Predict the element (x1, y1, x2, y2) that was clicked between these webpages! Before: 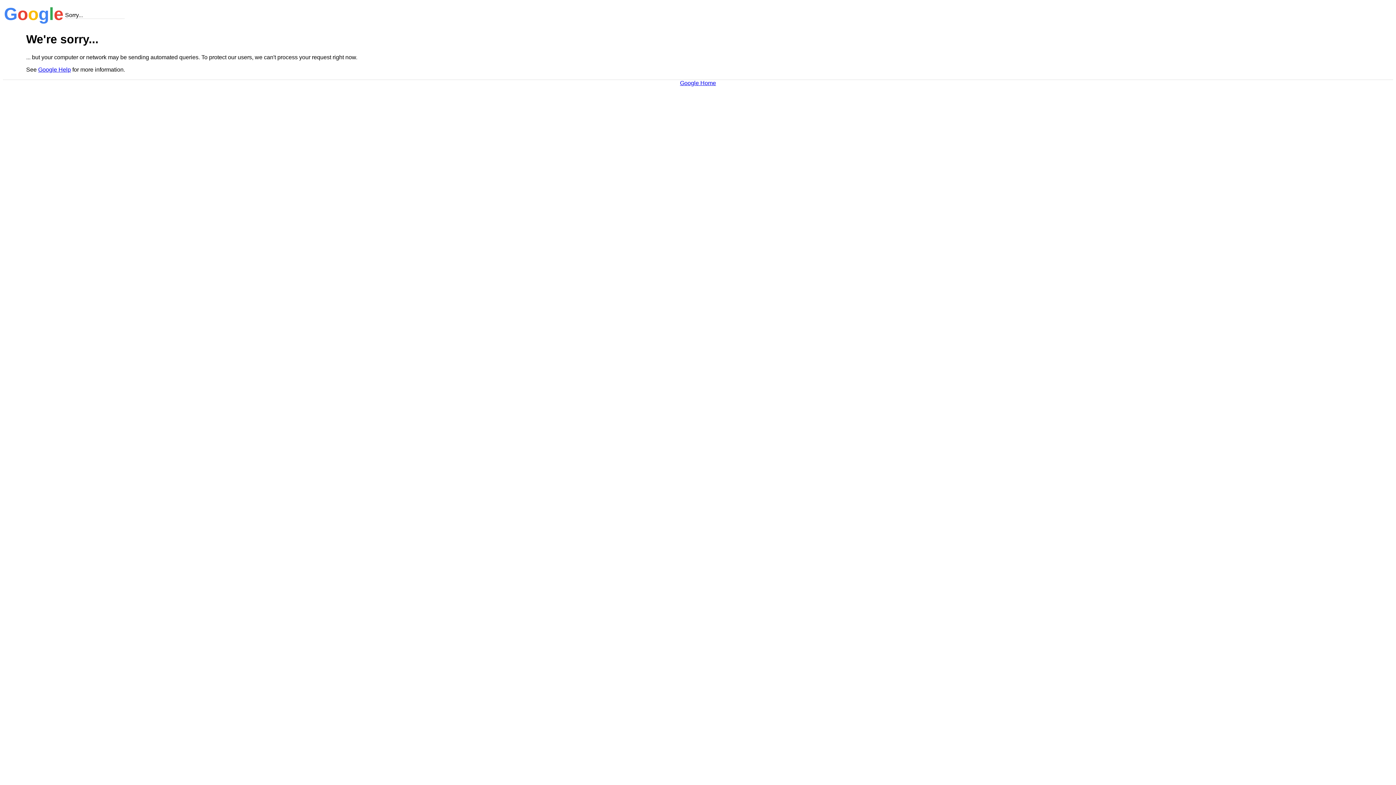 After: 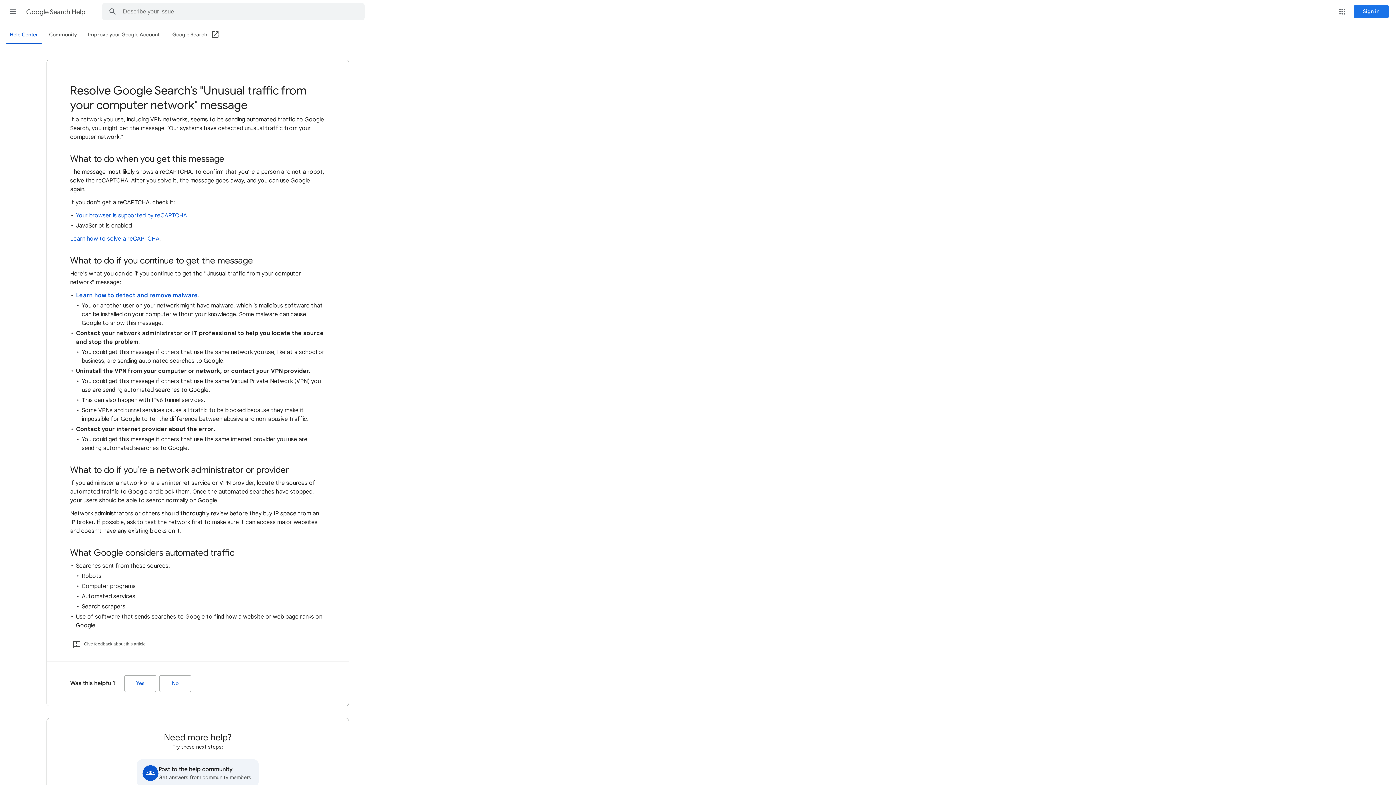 Action: bbox: (38, 66, 70, 72) label: Google Help